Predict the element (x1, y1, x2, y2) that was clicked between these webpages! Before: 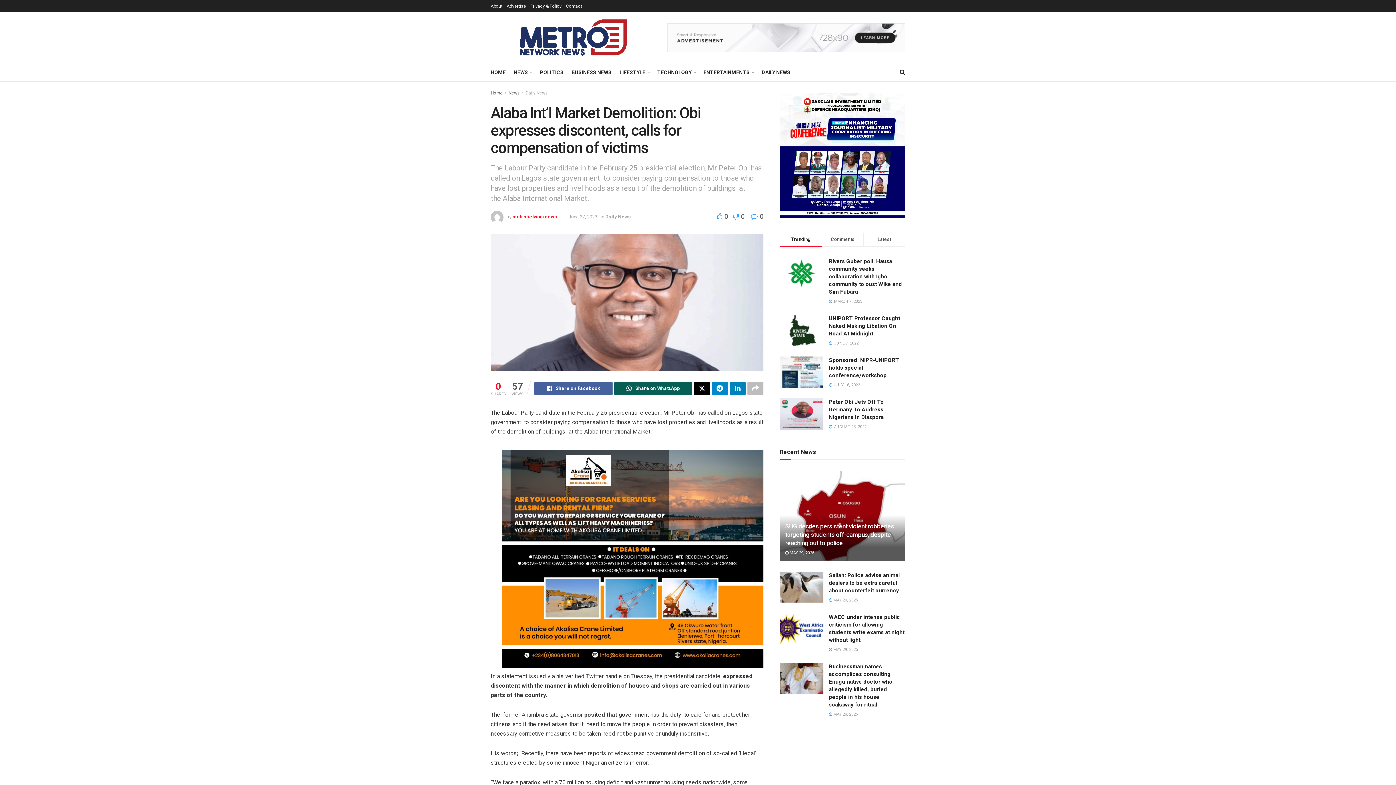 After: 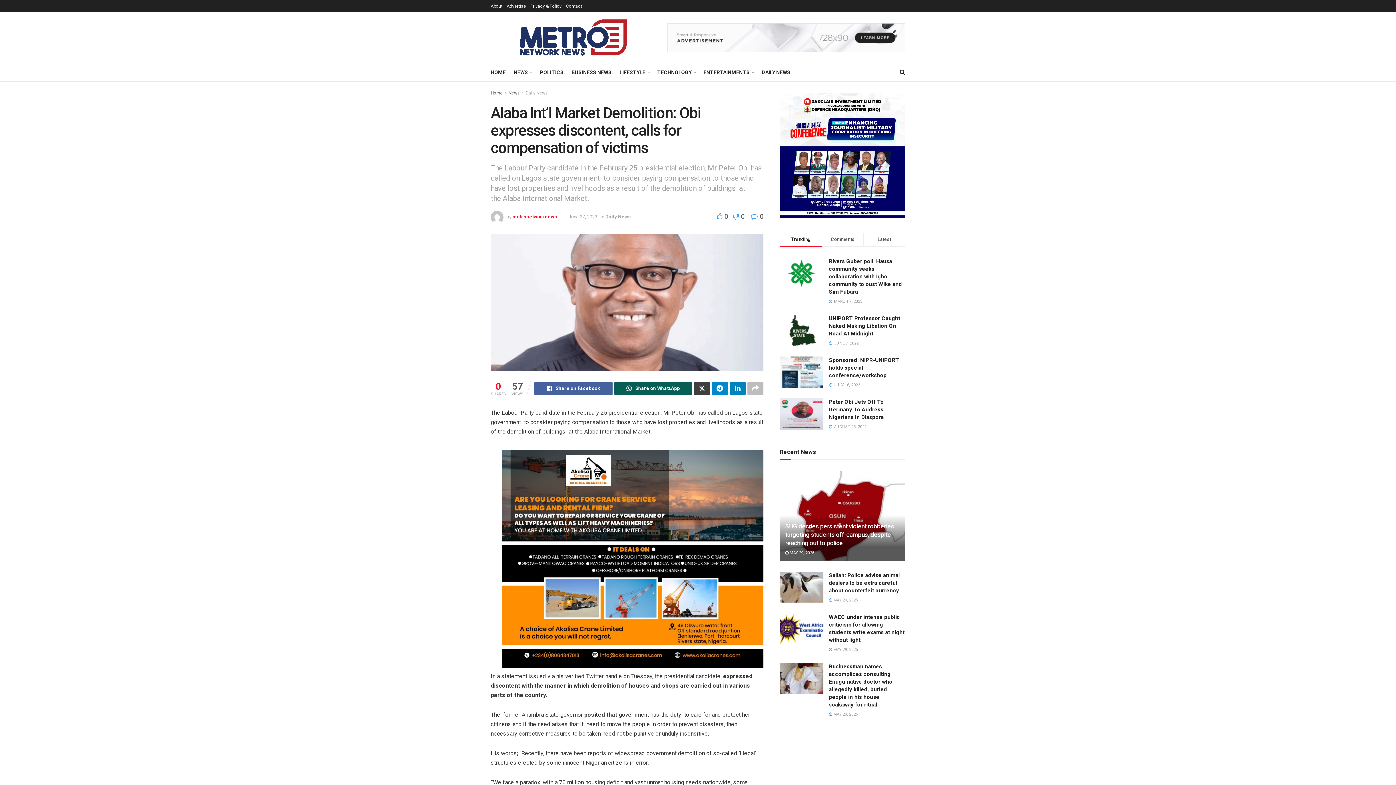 Action: bbox: (694, 381, 710, 395) label: Share on Twitter